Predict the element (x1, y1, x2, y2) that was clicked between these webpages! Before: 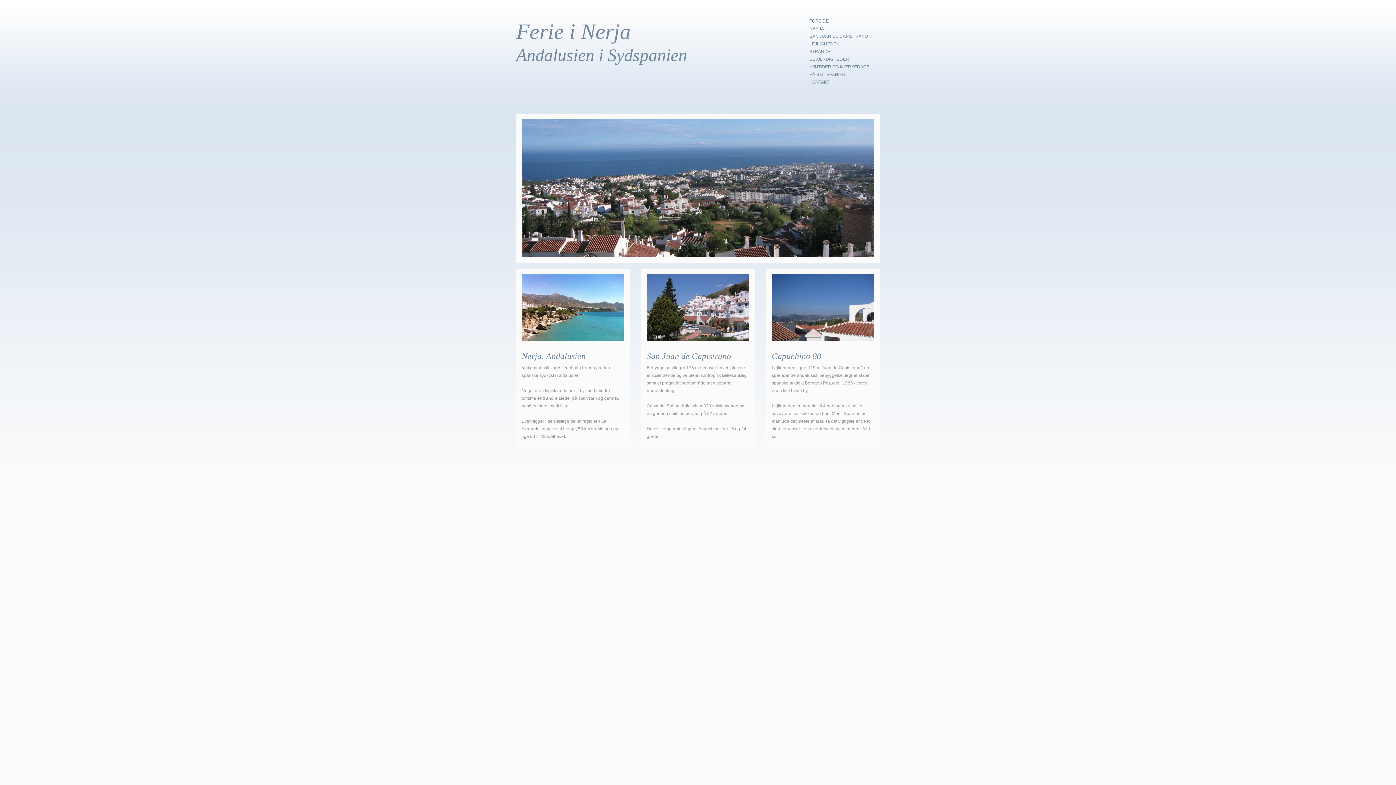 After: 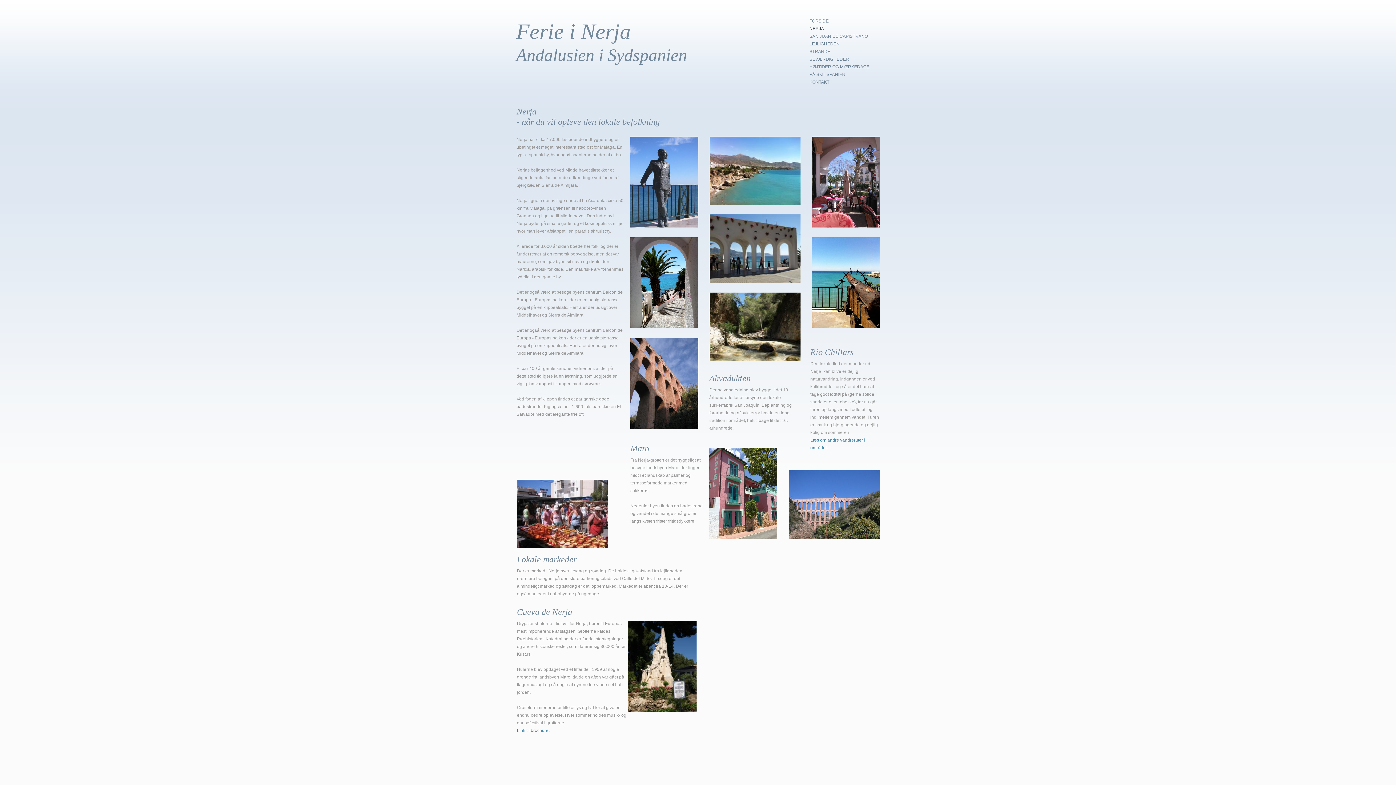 Action: label: NERJA bbox: (809, 26, 869, 33)